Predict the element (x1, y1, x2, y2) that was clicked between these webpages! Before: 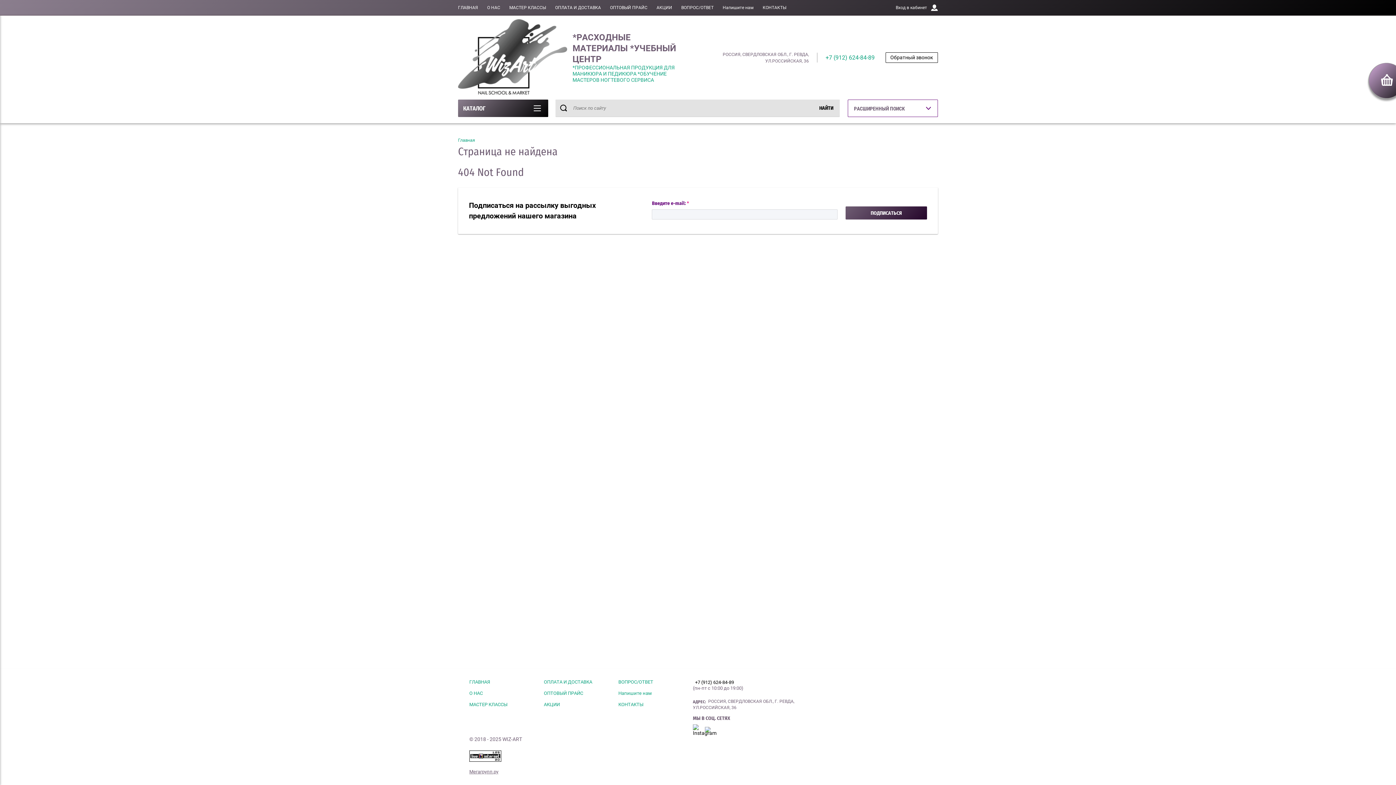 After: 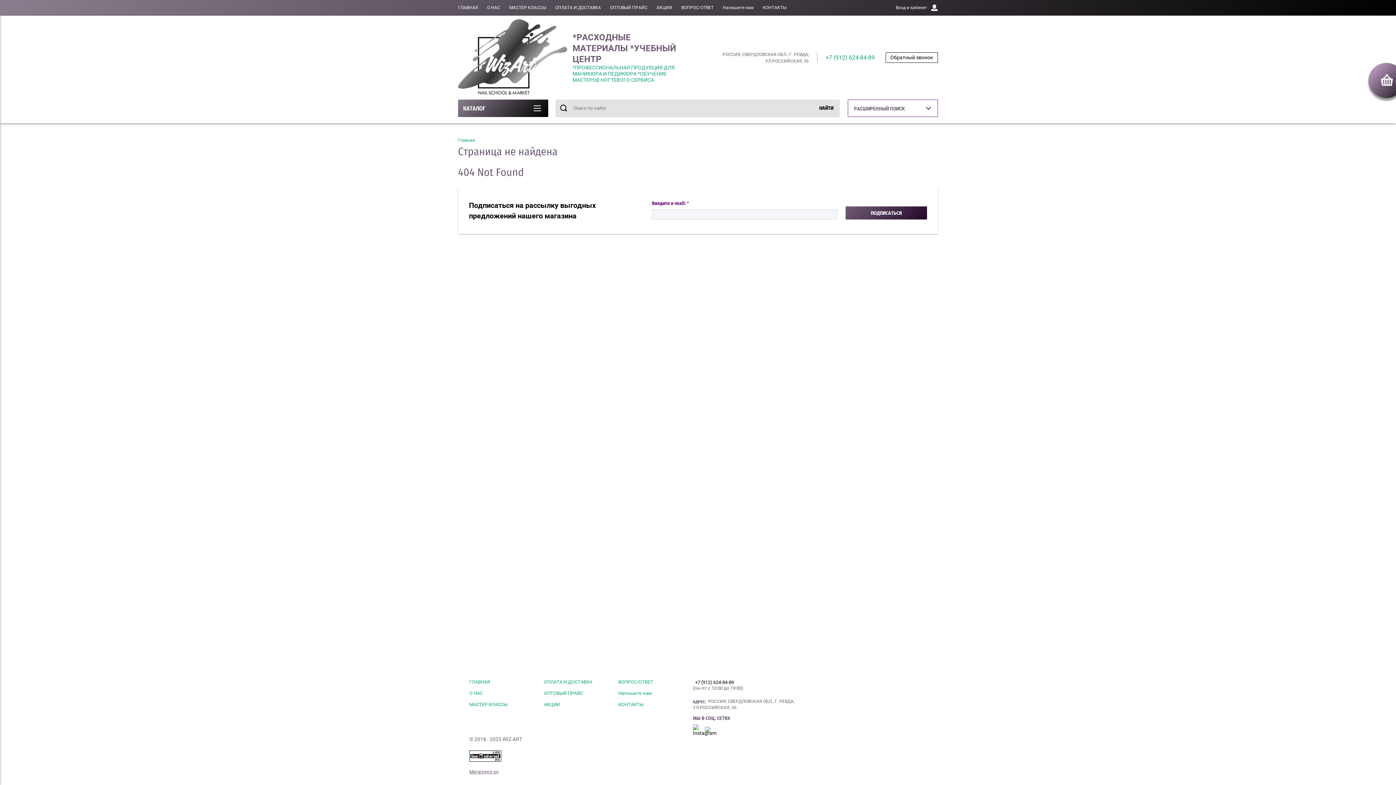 Action: label: +7 (912) 624-84-89 bbox: (695, 680, 734, 685)